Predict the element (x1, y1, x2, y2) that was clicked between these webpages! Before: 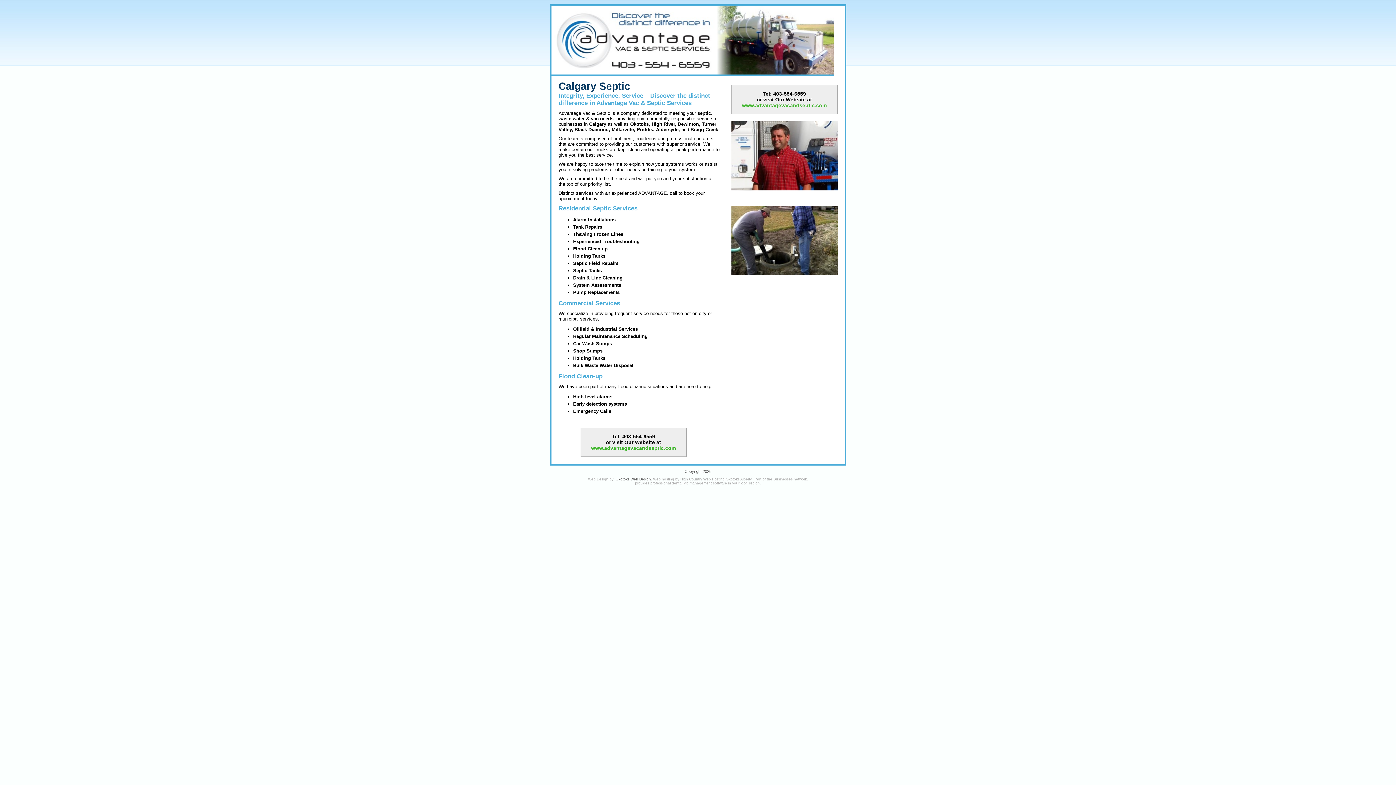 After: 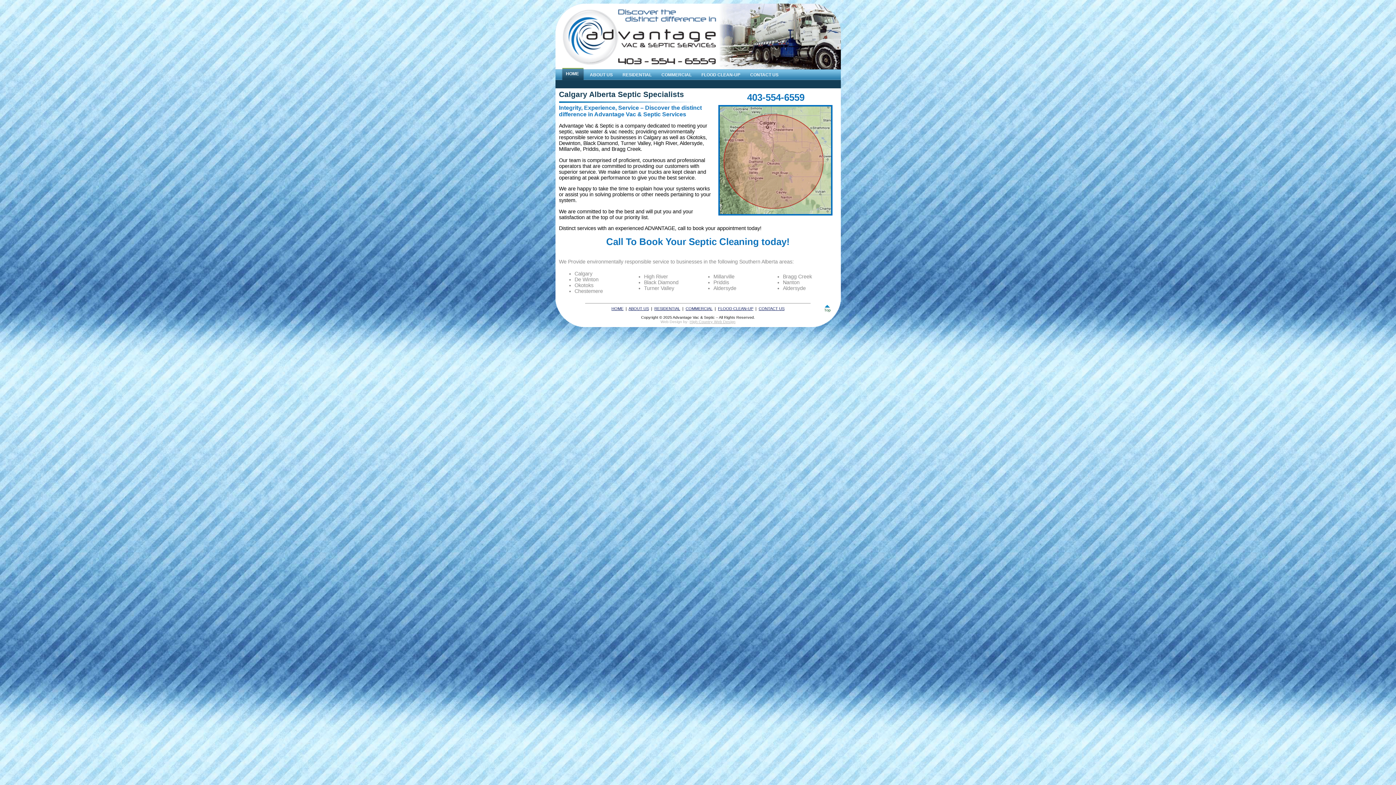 Action: bbox: (742, 102, 826, 108) label: www.advantagevacandseptic.com